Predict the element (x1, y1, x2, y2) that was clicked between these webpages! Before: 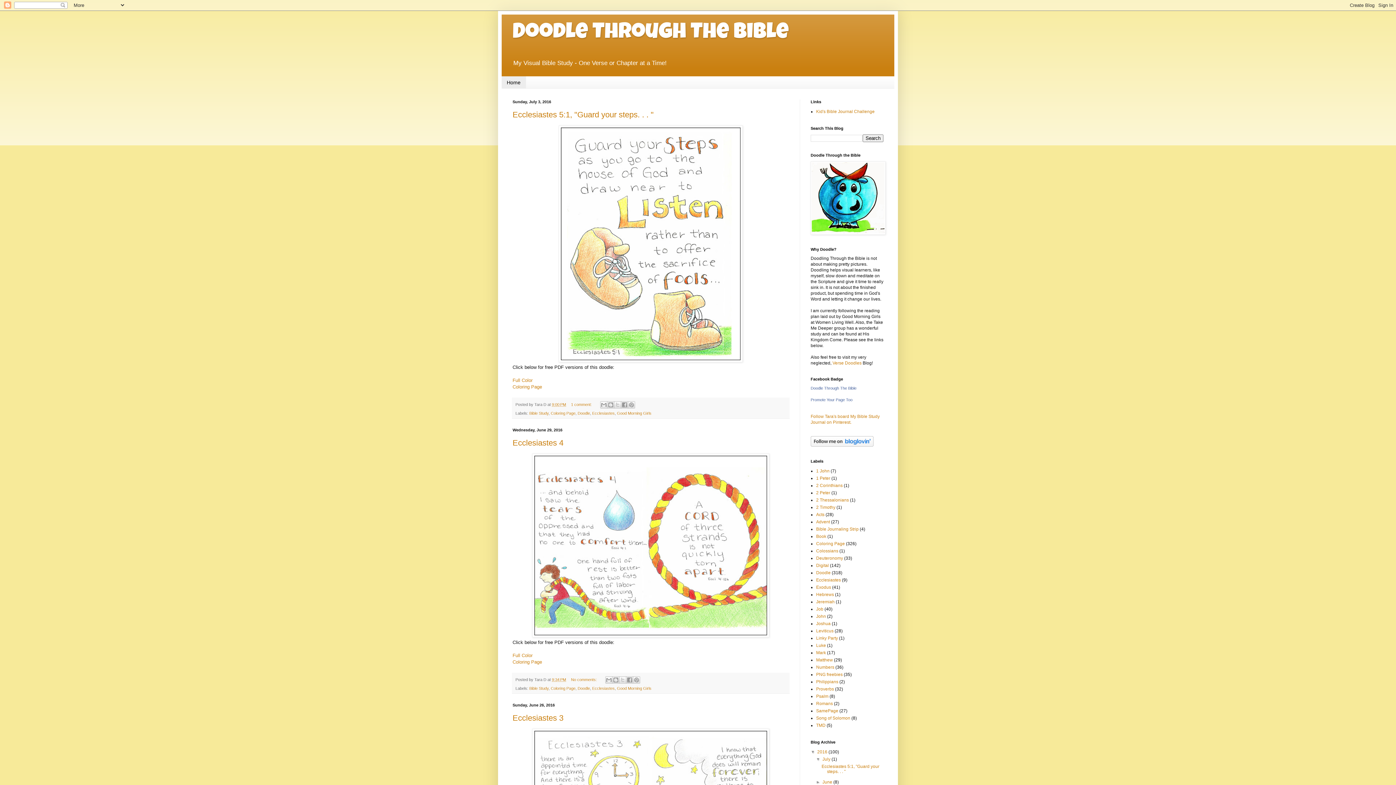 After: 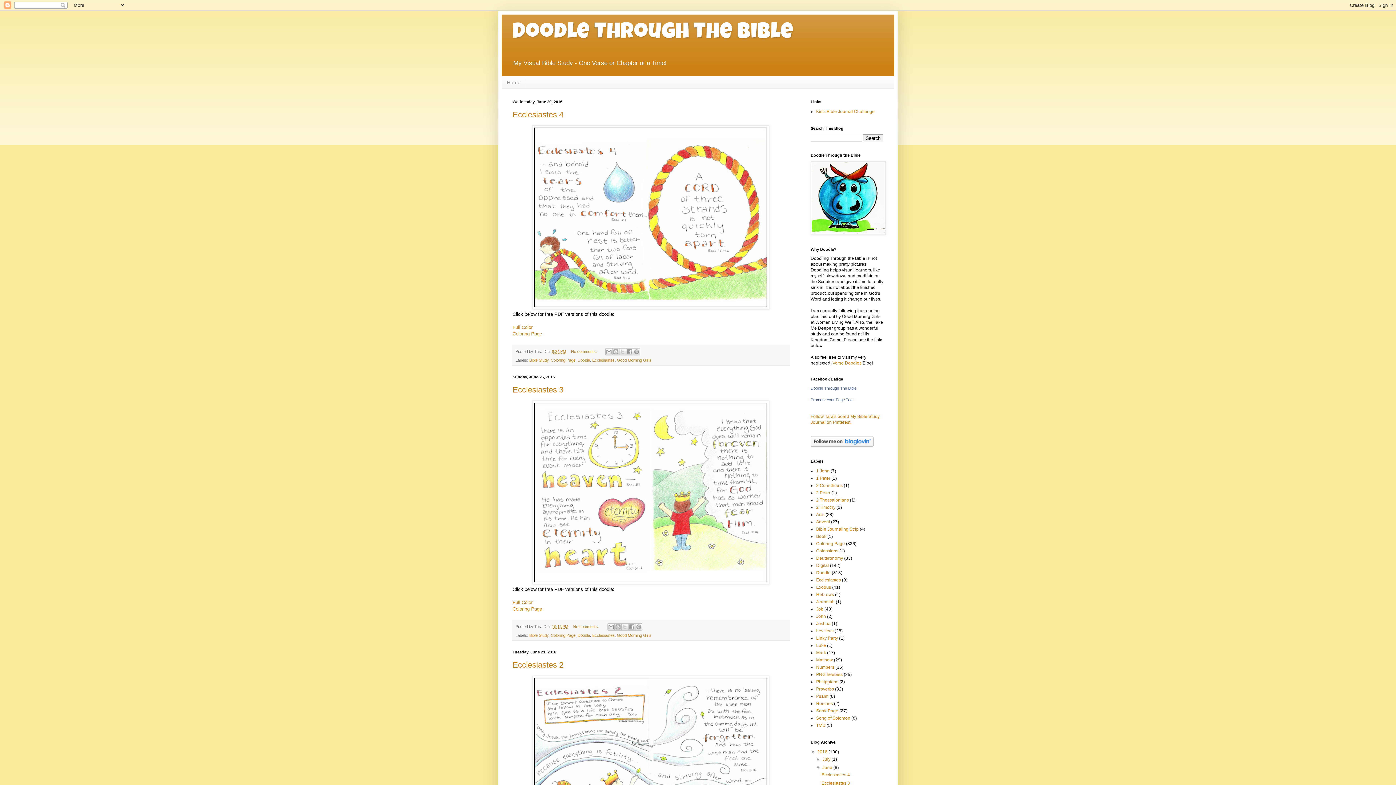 Action: bbox: (822, 780, 833, 785) label: June 